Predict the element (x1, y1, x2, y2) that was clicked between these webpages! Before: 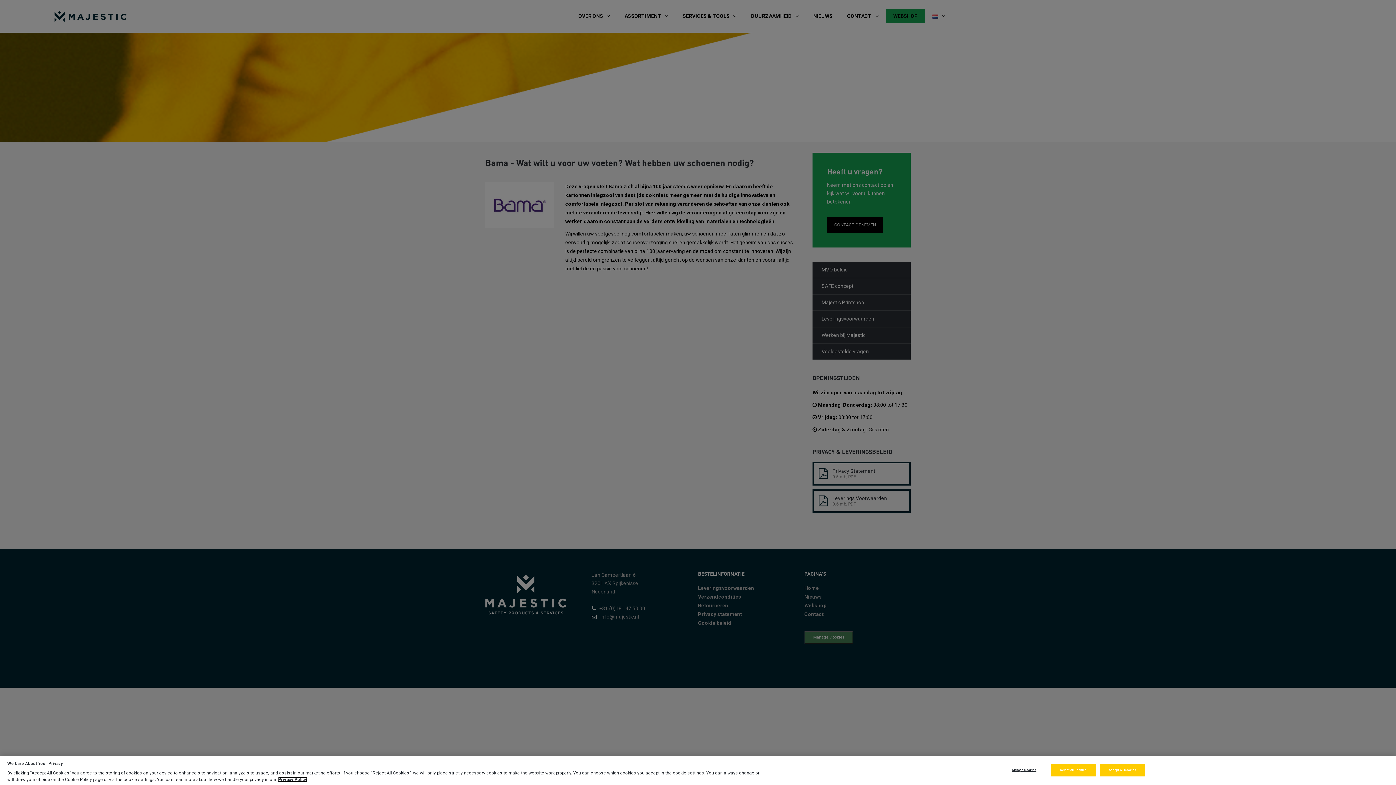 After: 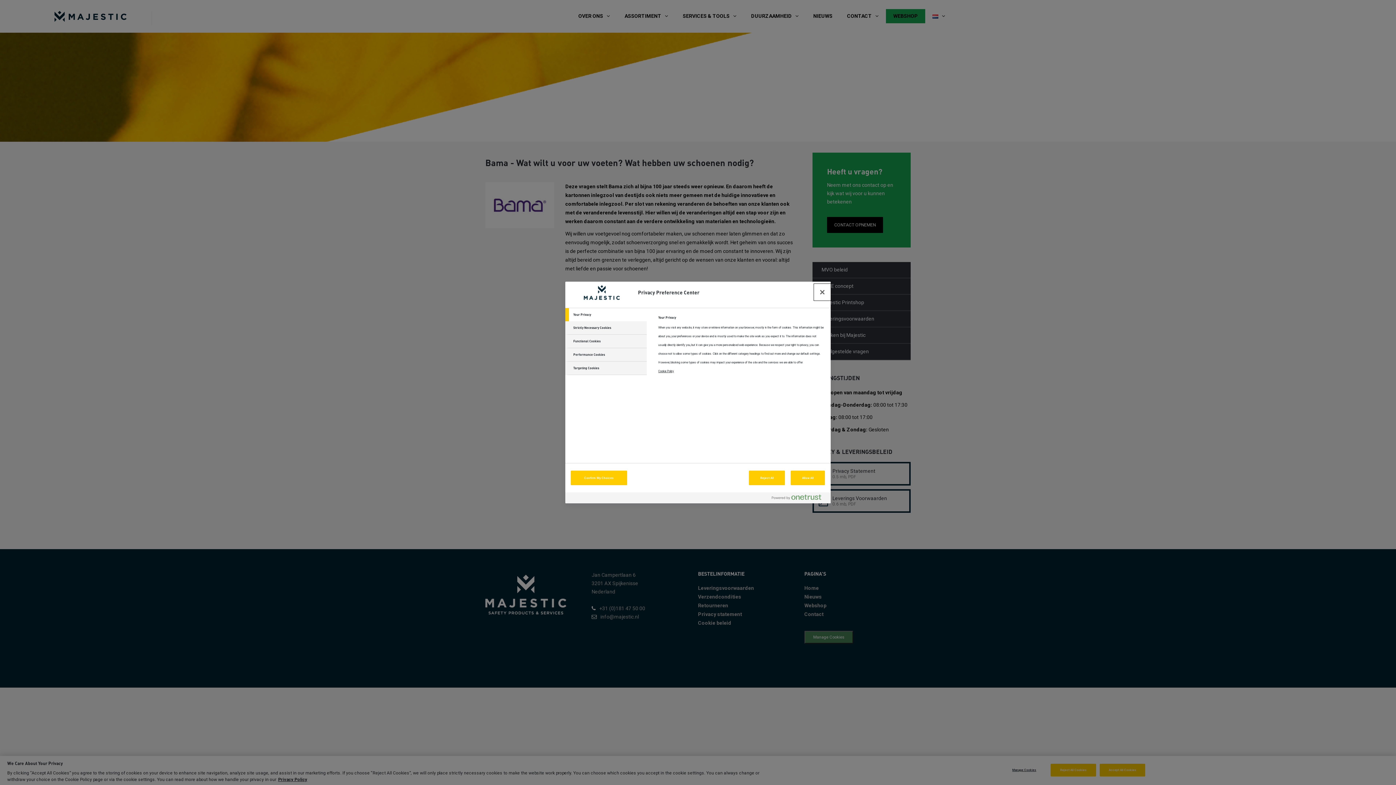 Action: label: Manage Cookies bbox: (1001, 764, 1047, 776)